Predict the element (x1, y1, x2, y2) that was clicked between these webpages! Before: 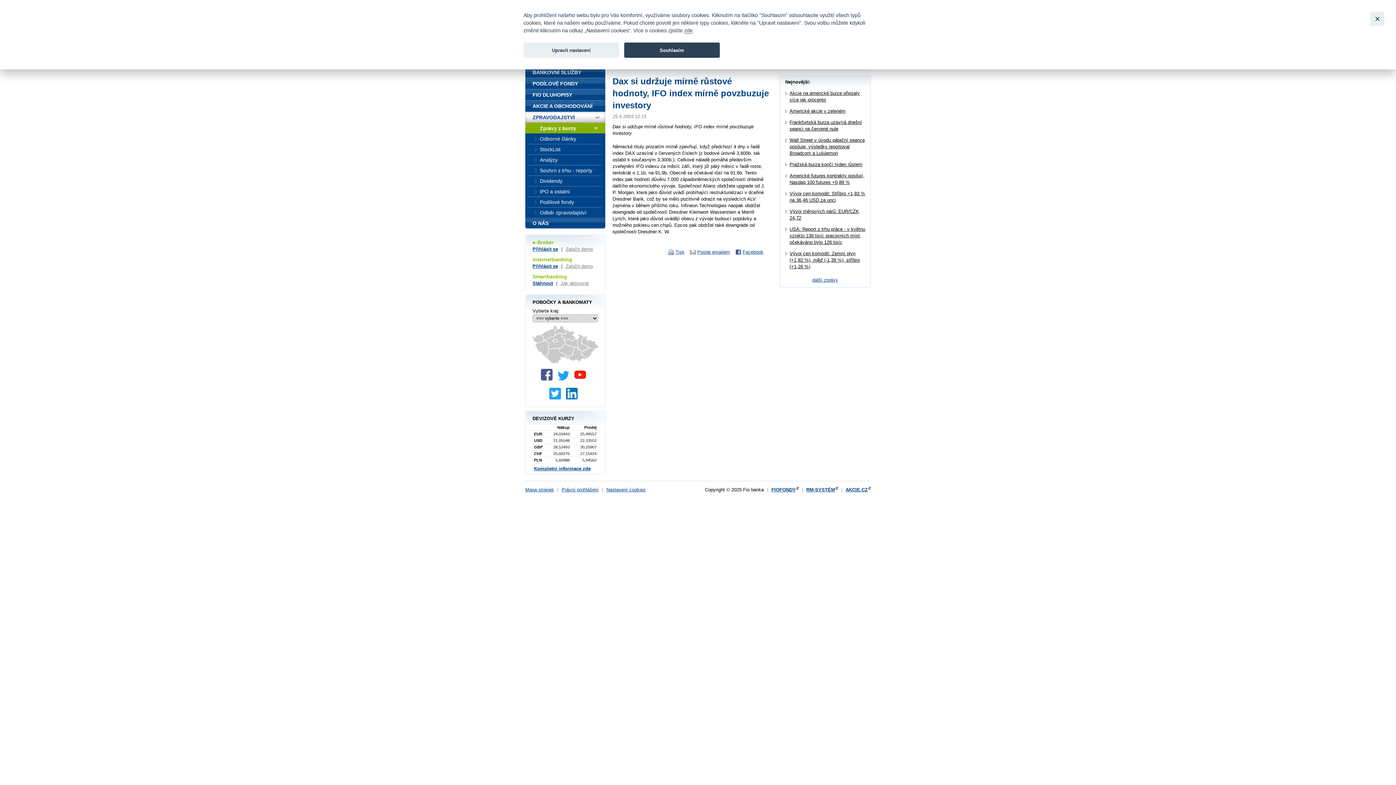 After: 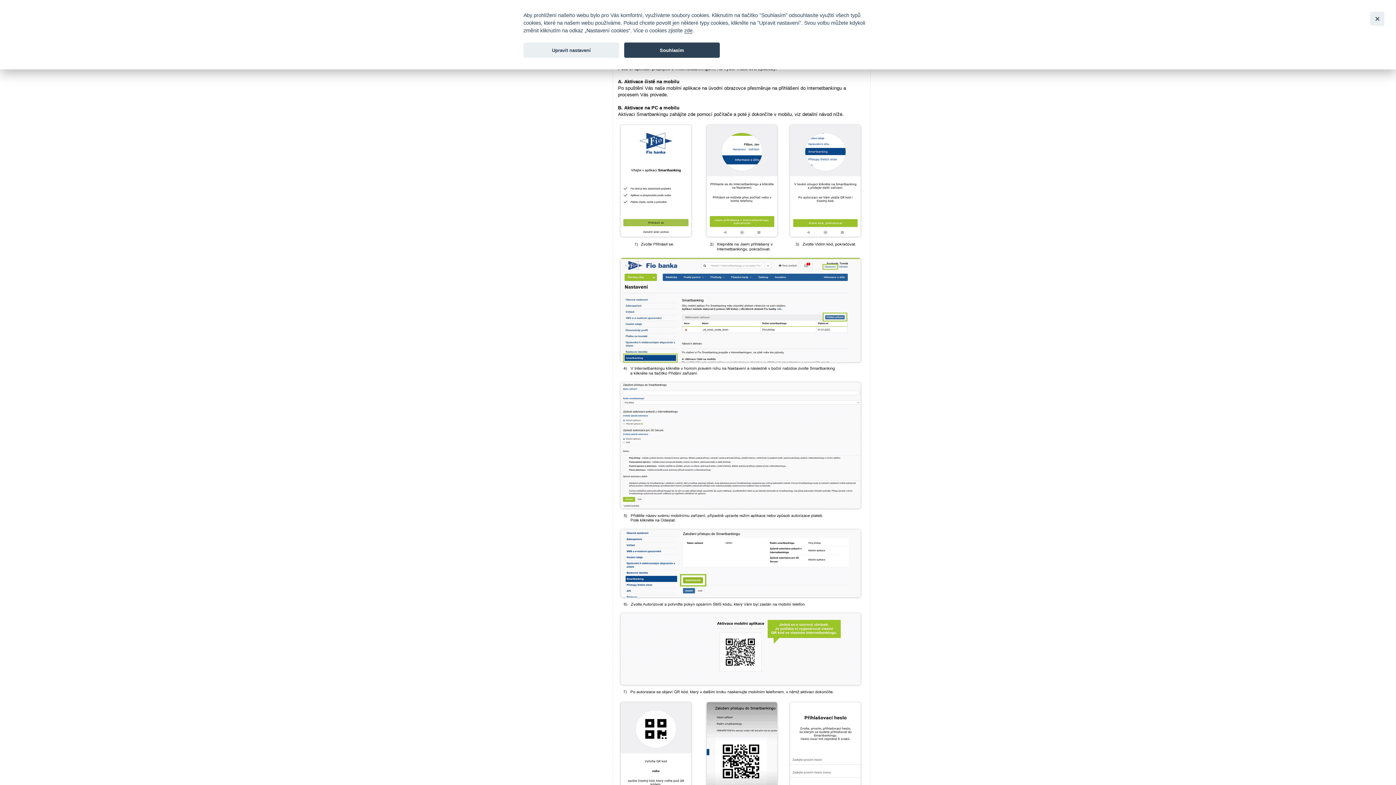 Action: bbox: (560, 280, 589, 286) label: Jak aktivovat